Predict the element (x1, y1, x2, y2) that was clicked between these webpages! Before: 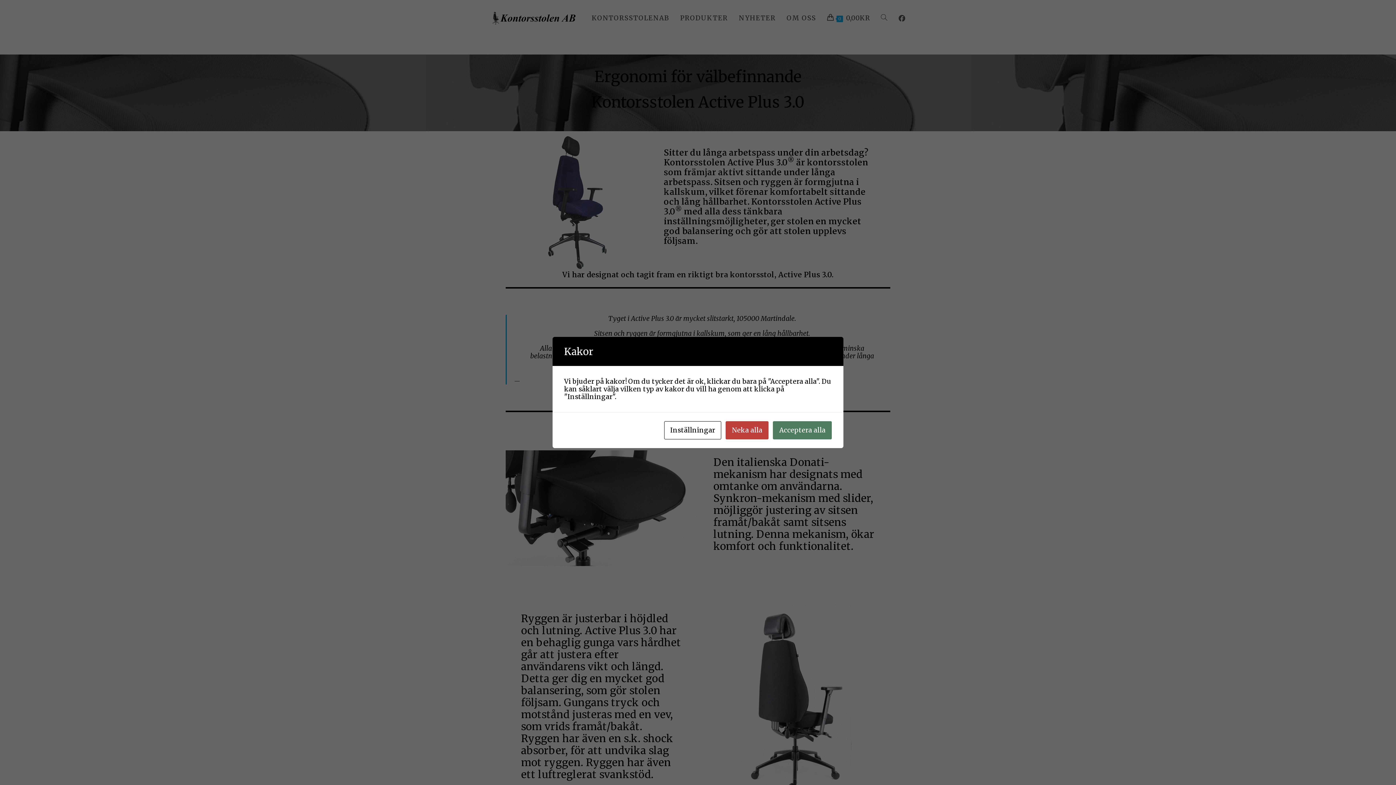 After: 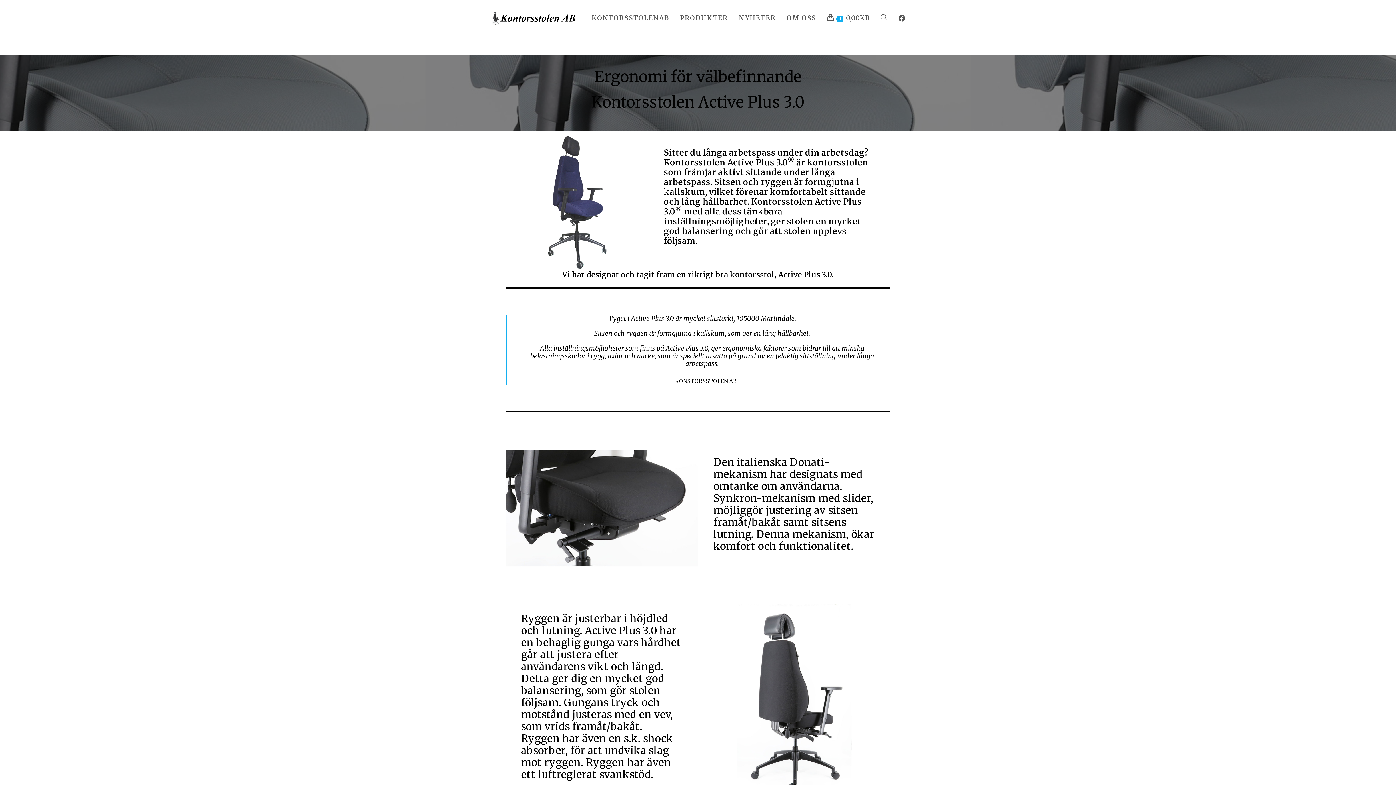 Action: bbox: (773, 421, 832, 439) label: Acceptera alla